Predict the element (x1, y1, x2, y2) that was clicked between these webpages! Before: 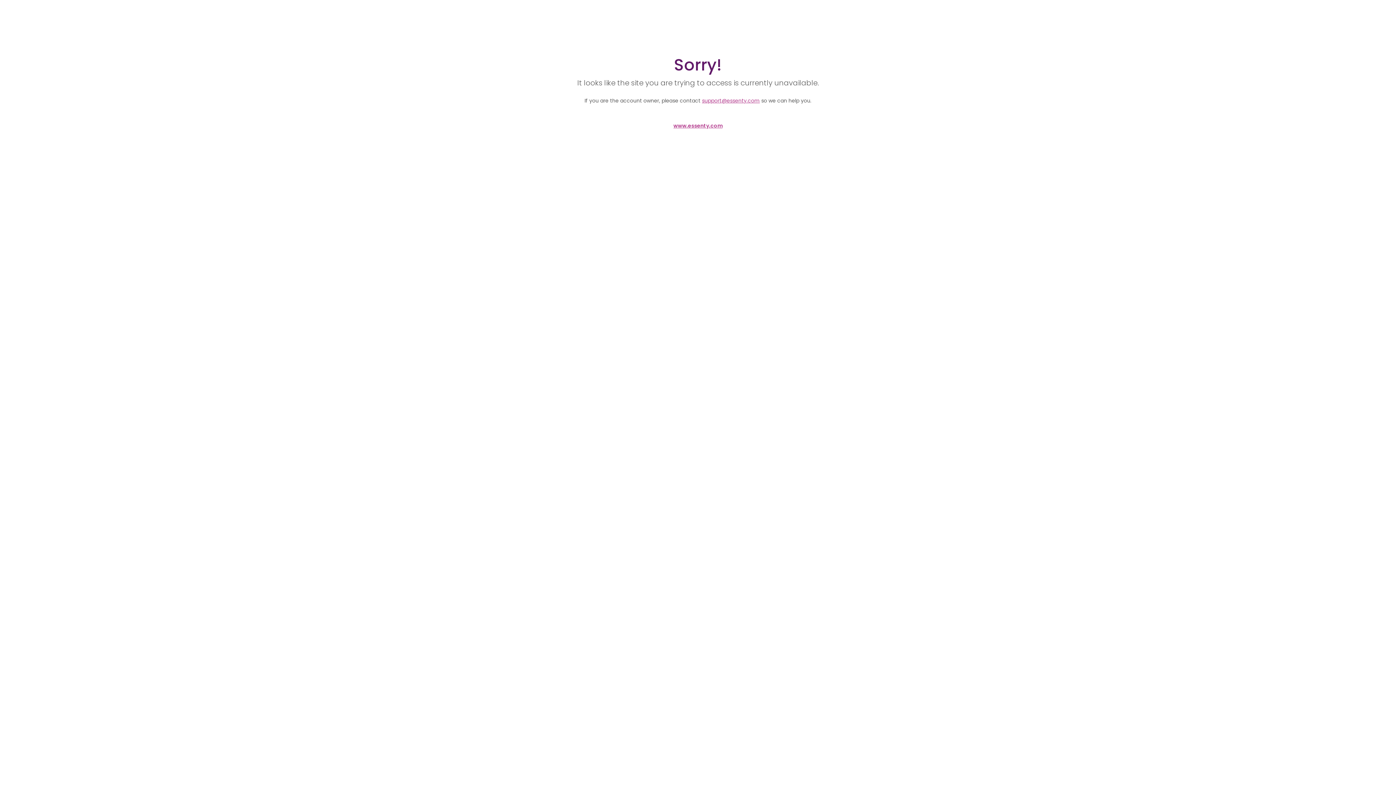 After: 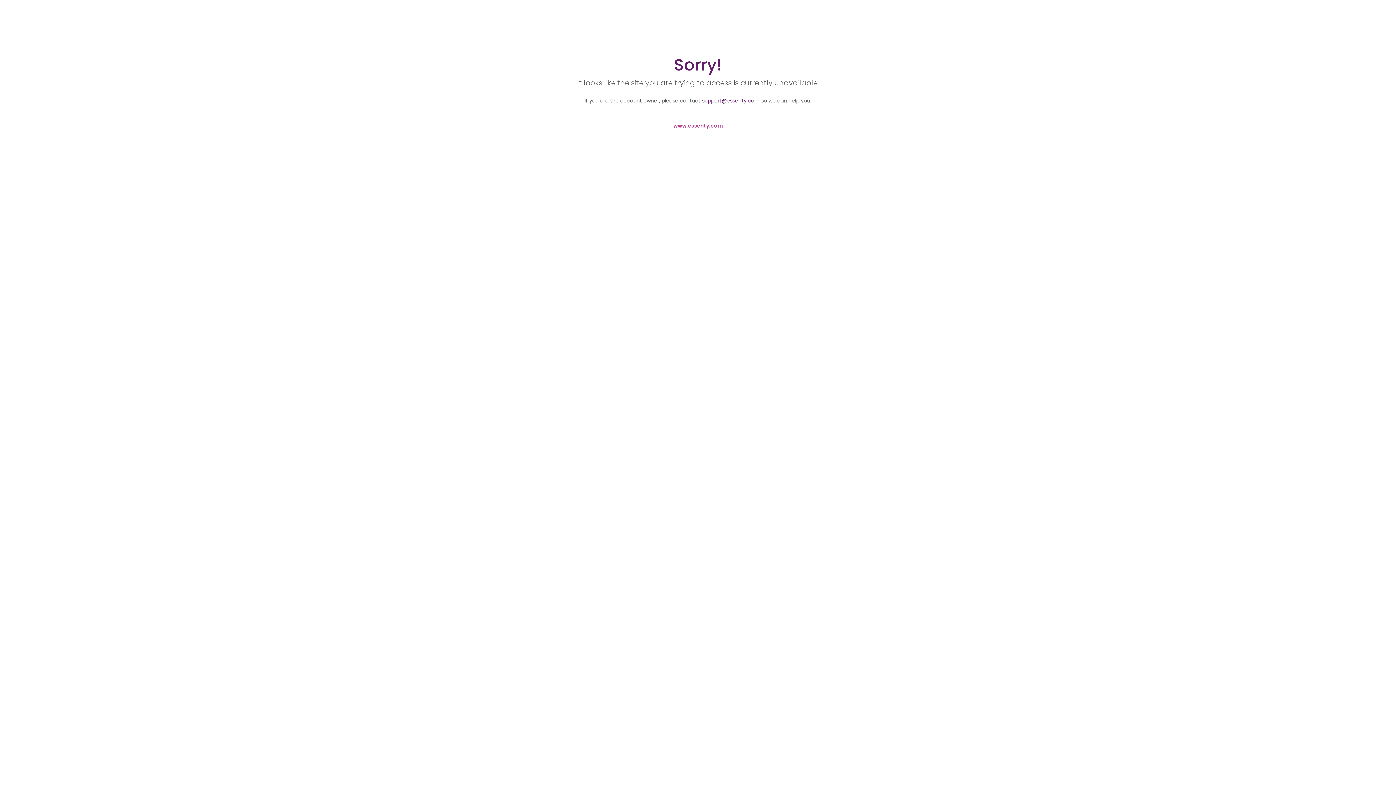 Action: bbox: (702, 97, 760, 104) label: support@essenty.com